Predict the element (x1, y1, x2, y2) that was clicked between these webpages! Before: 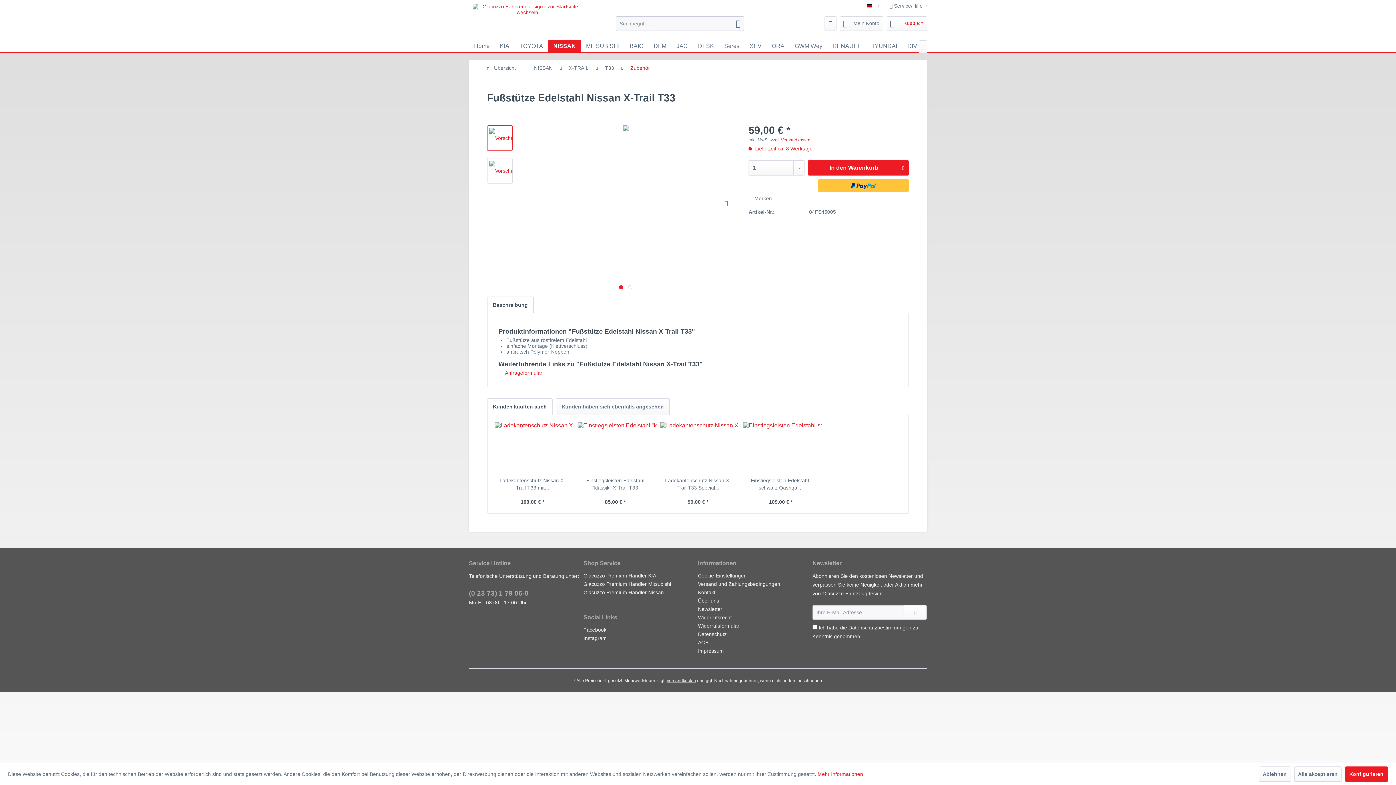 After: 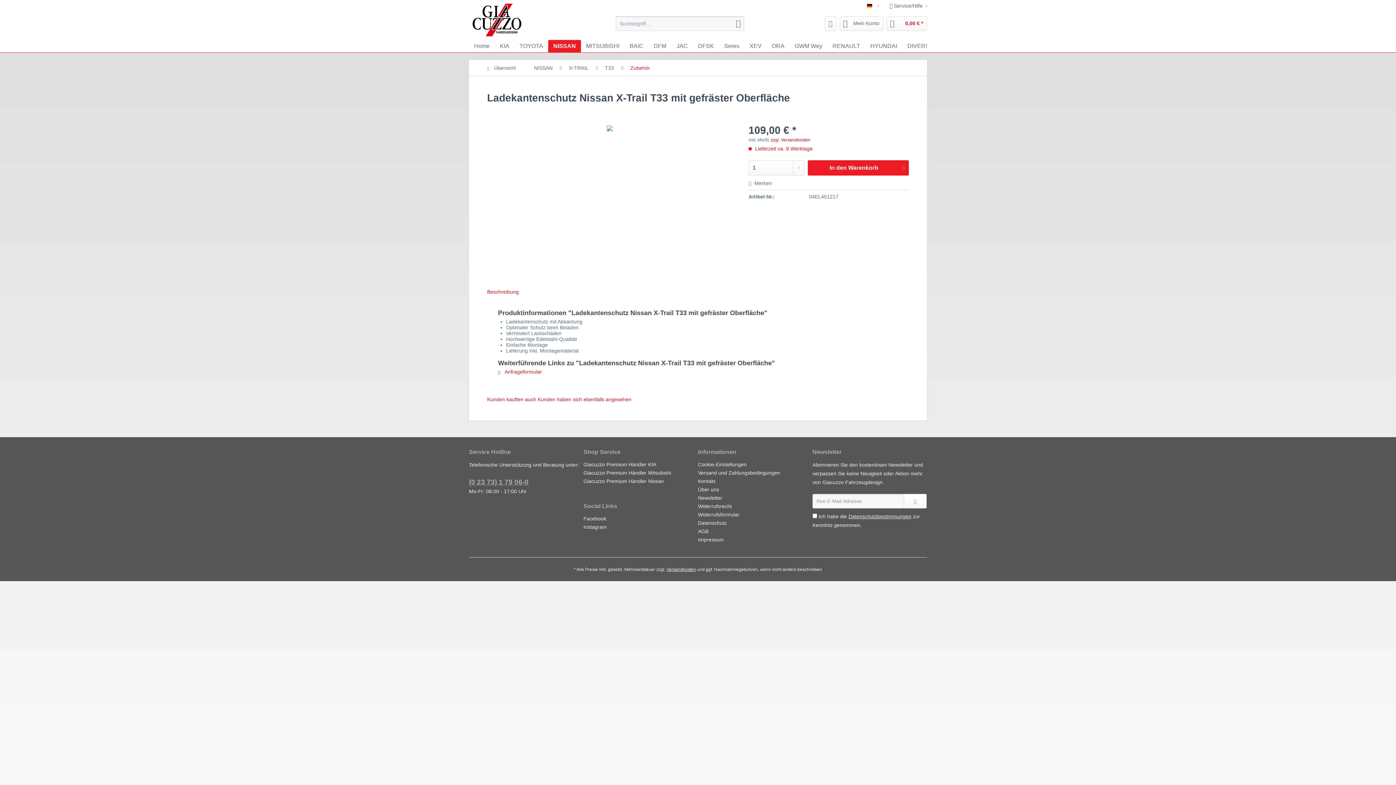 Action: bbox: (494, 422, 570, 473)